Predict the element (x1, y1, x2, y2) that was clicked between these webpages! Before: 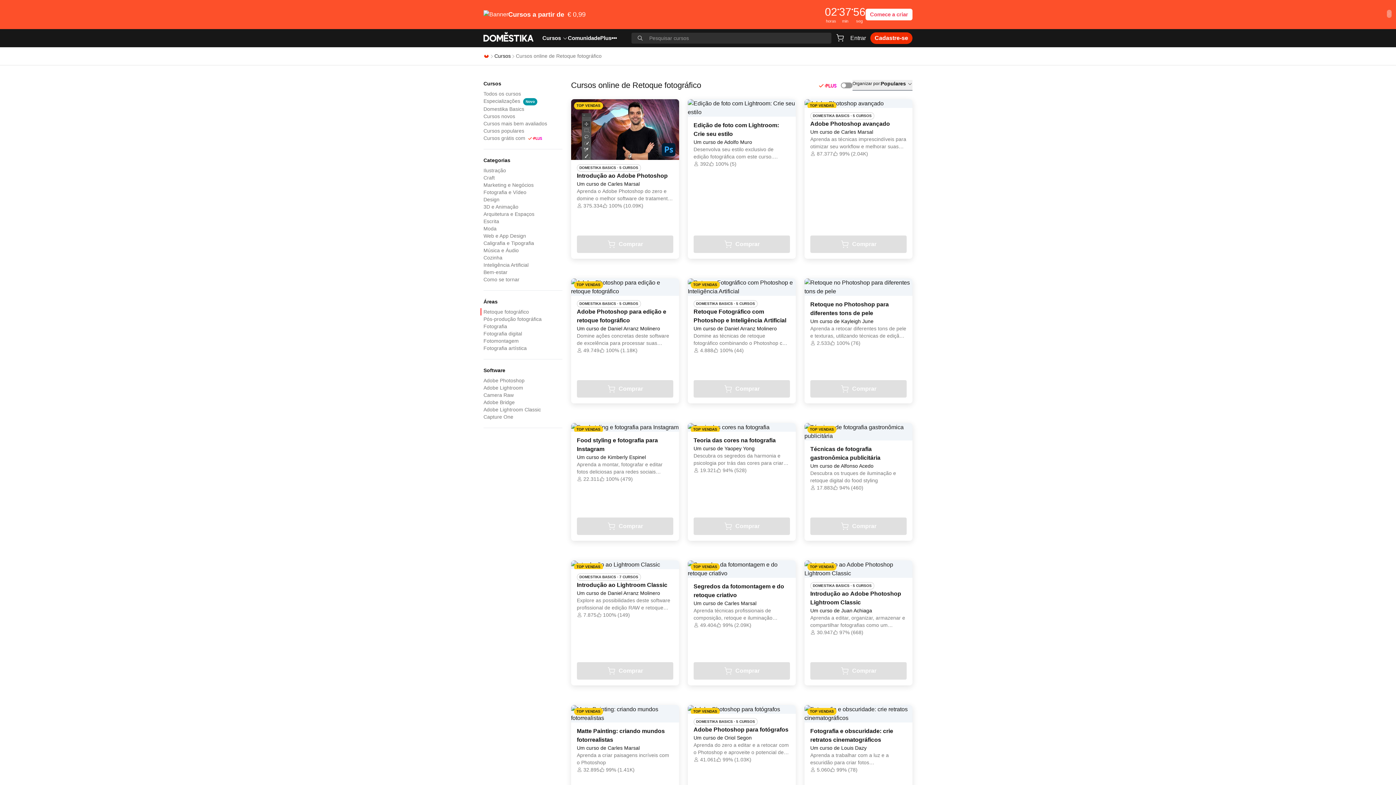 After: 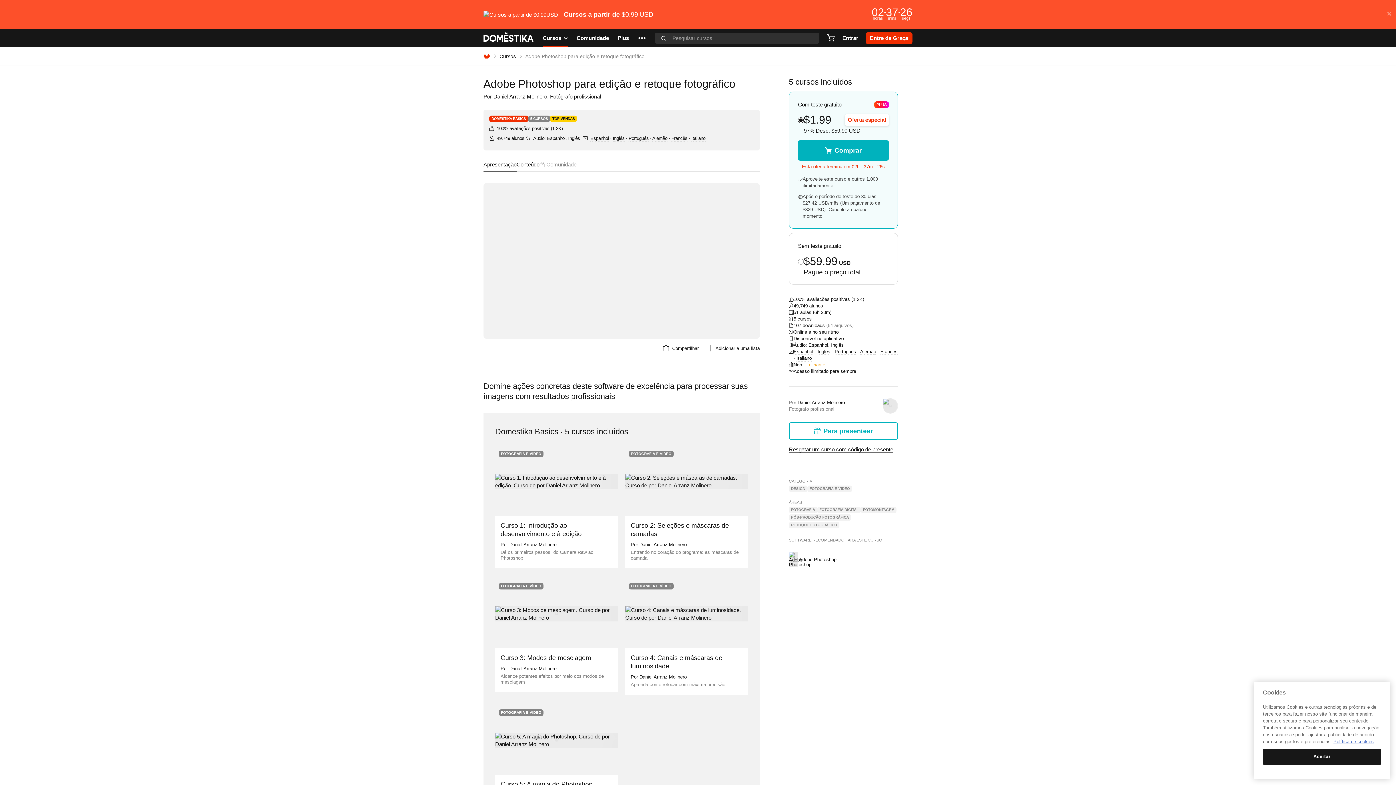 Action: bbox: (577, 307, 673, 325) label: Adobe Photoshop para edição e retoque fotográfico